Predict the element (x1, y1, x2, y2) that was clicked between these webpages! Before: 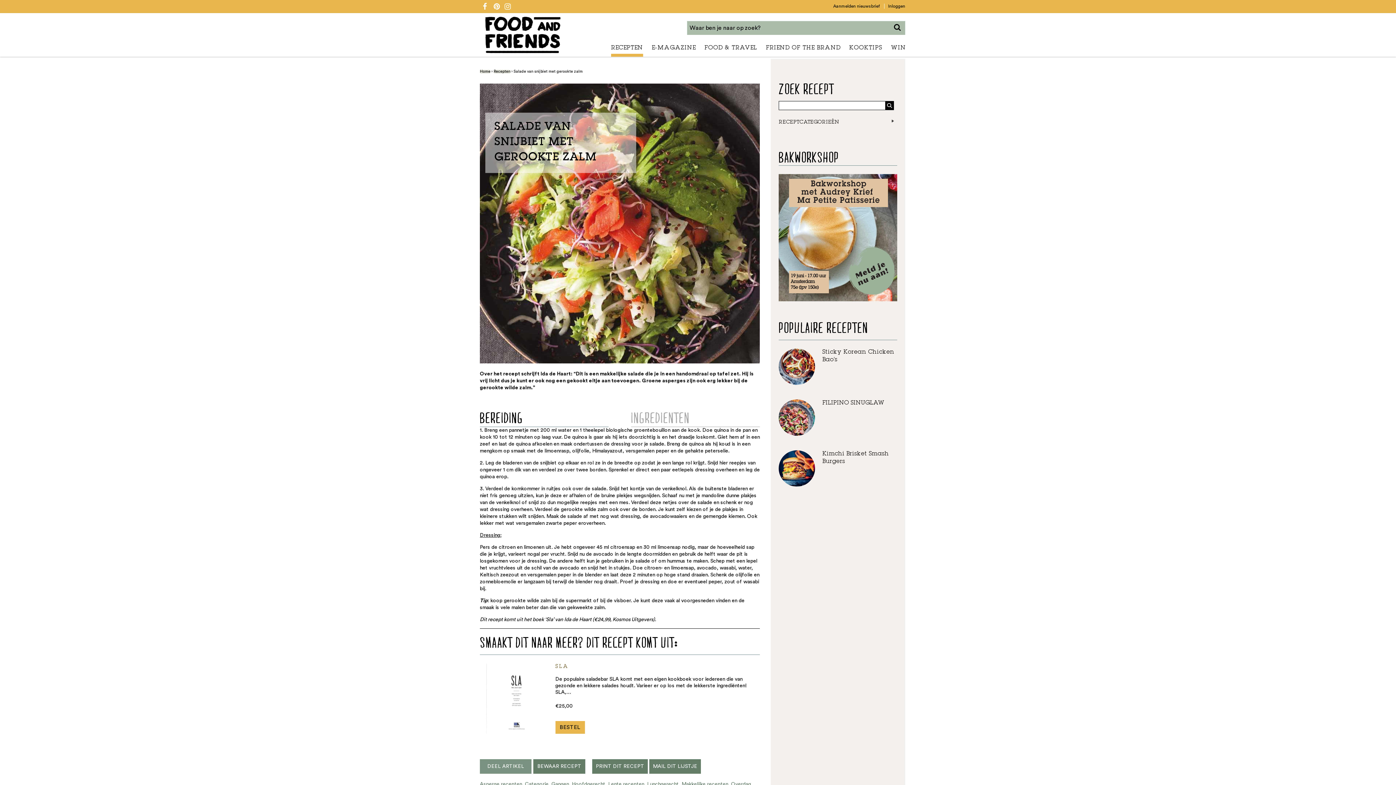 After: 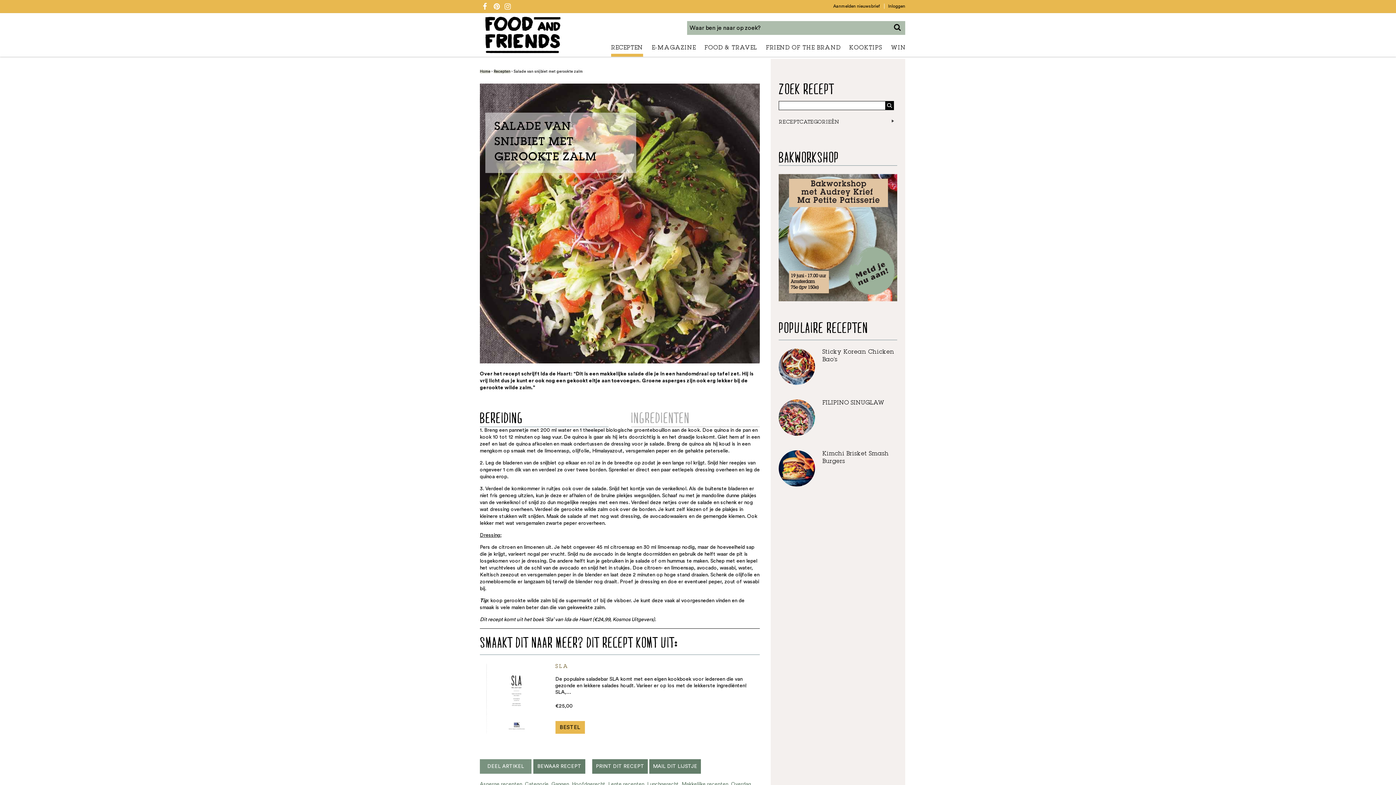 Action: bbox: (778, 297, 897, 302)